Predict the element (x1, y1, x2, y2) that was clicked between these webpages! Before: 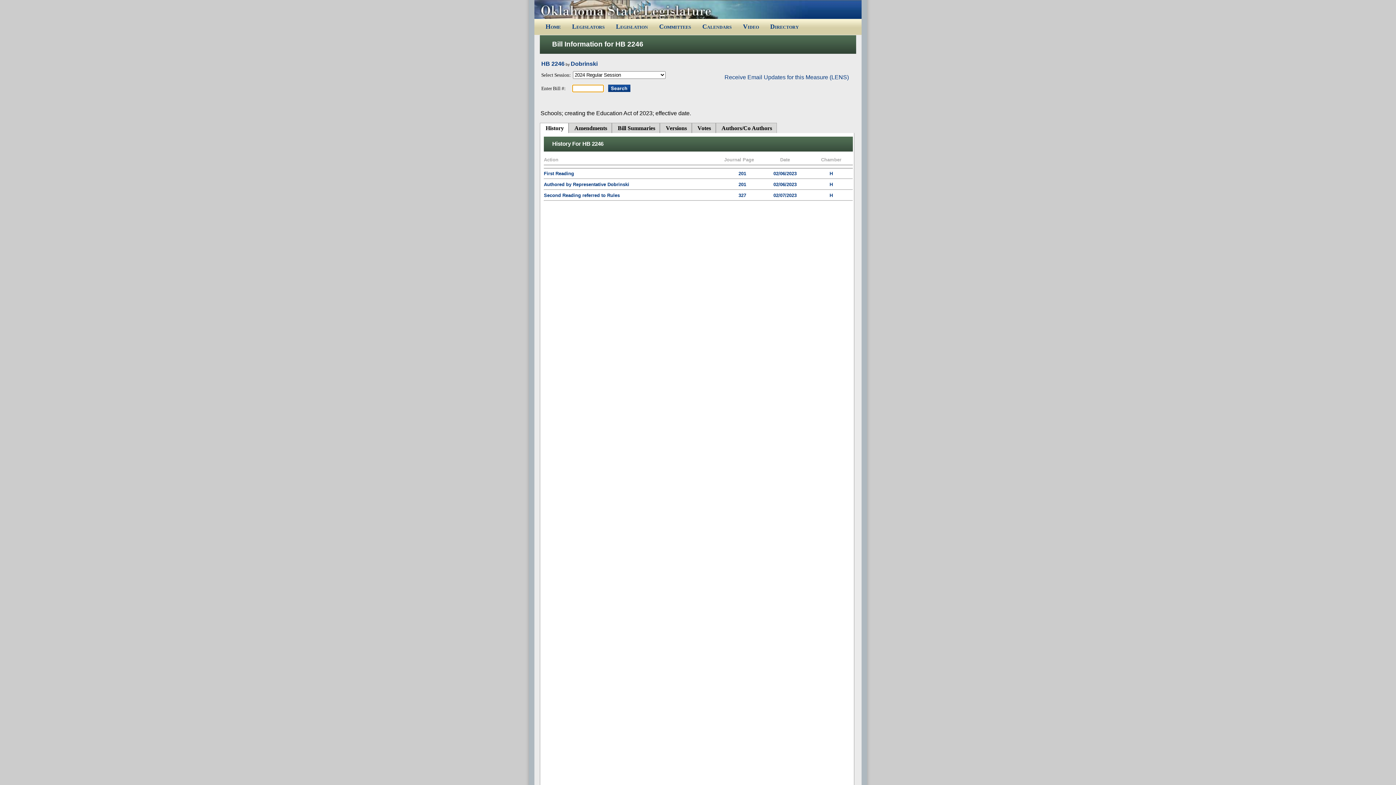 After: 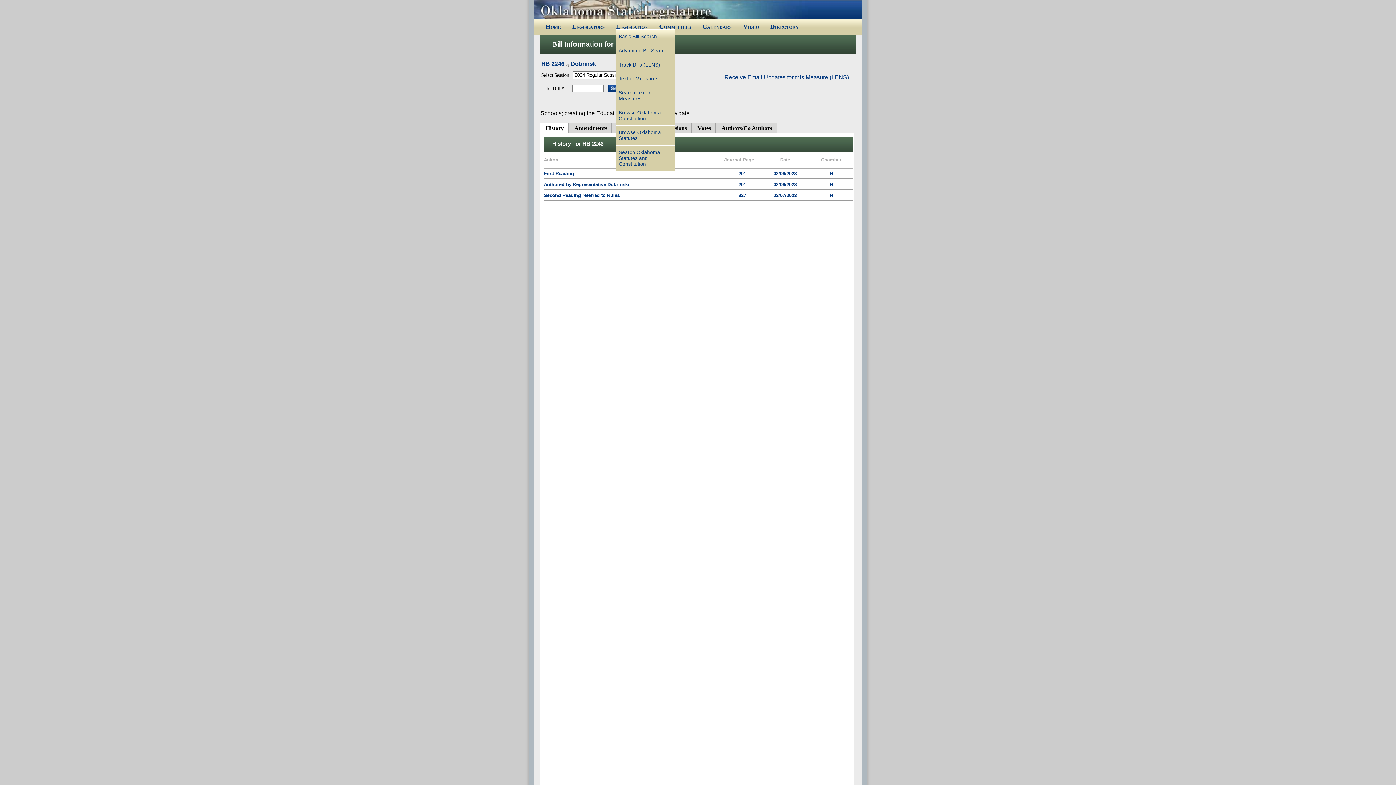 Action: bbox: (616, 23, 648, 32) label: Legislation